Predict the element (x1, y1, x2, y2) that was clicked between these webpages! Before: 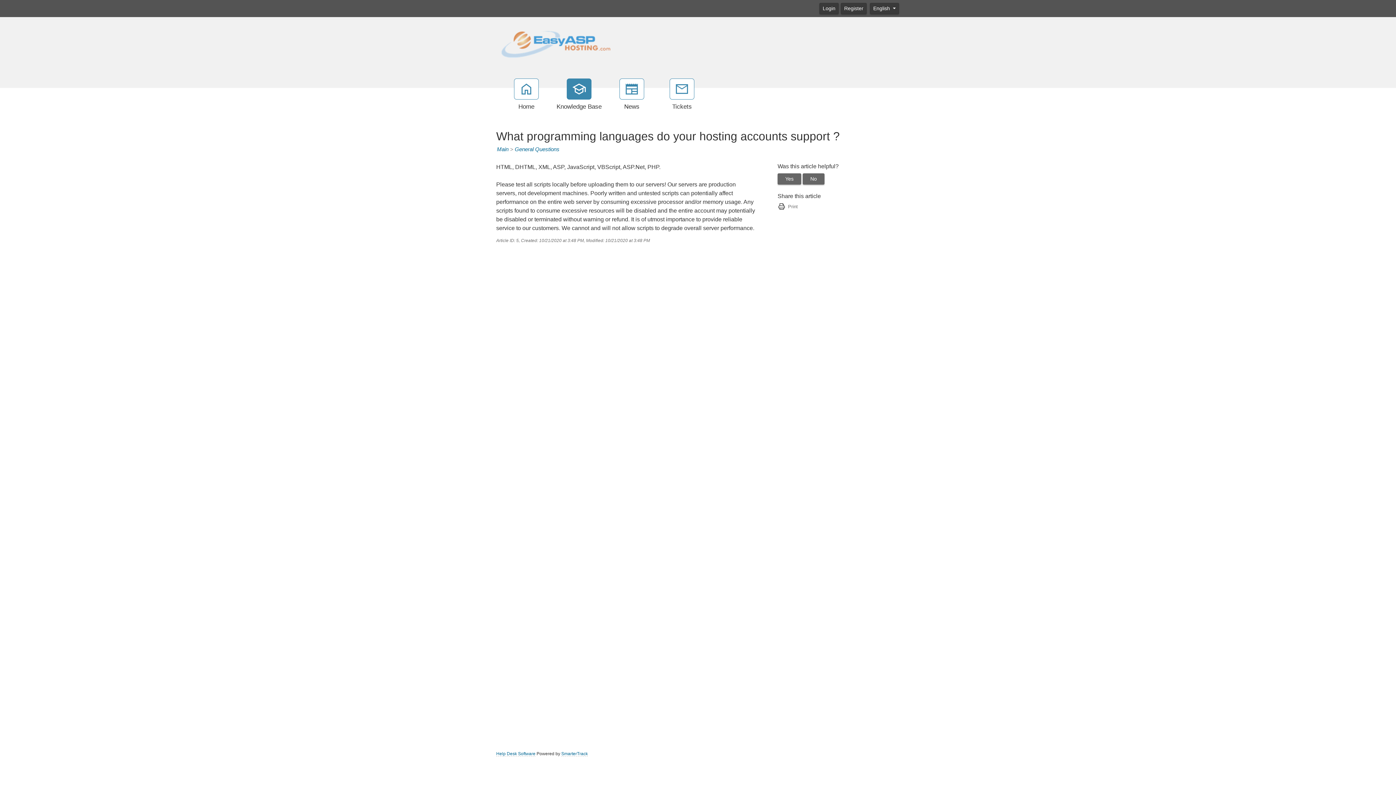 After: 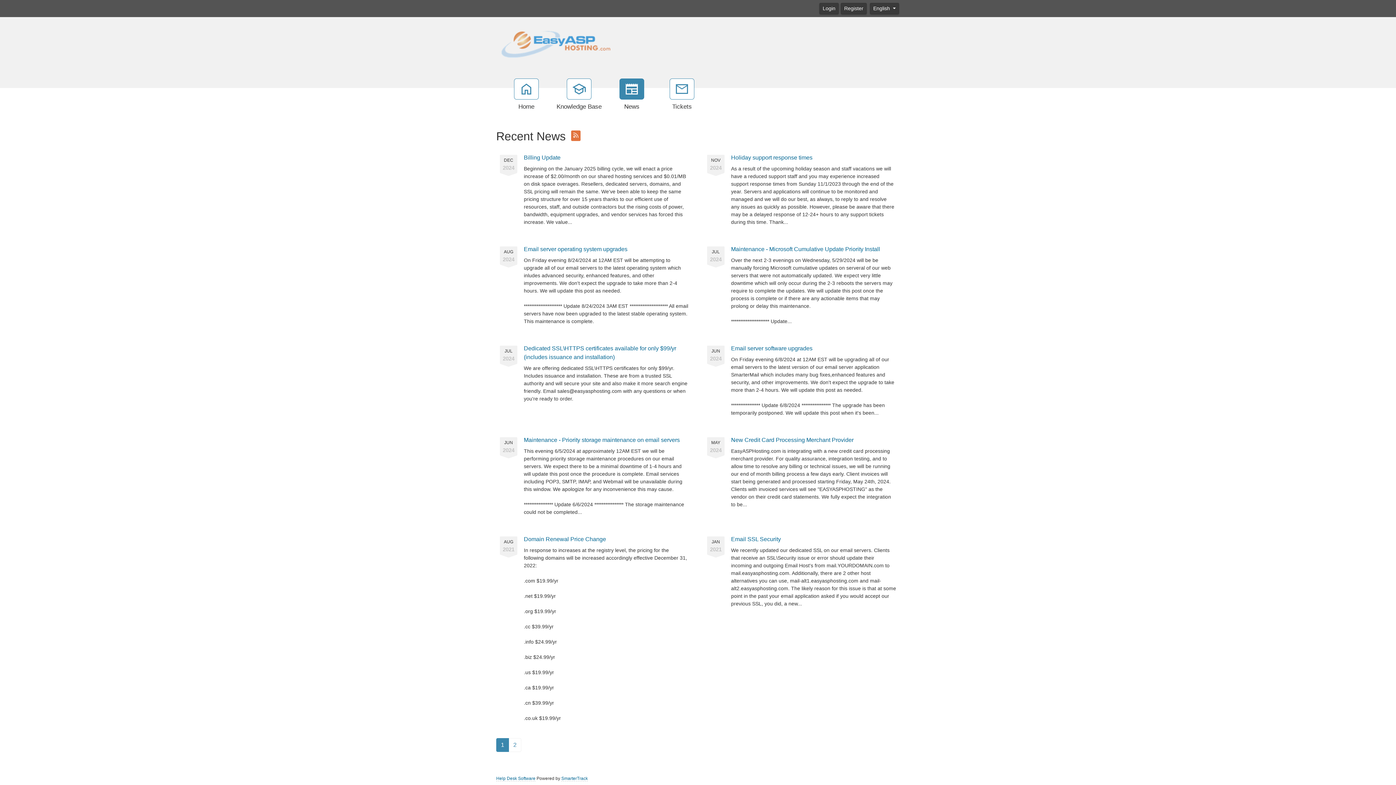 Action: bbox: (612, 78, 652, 111) label: News